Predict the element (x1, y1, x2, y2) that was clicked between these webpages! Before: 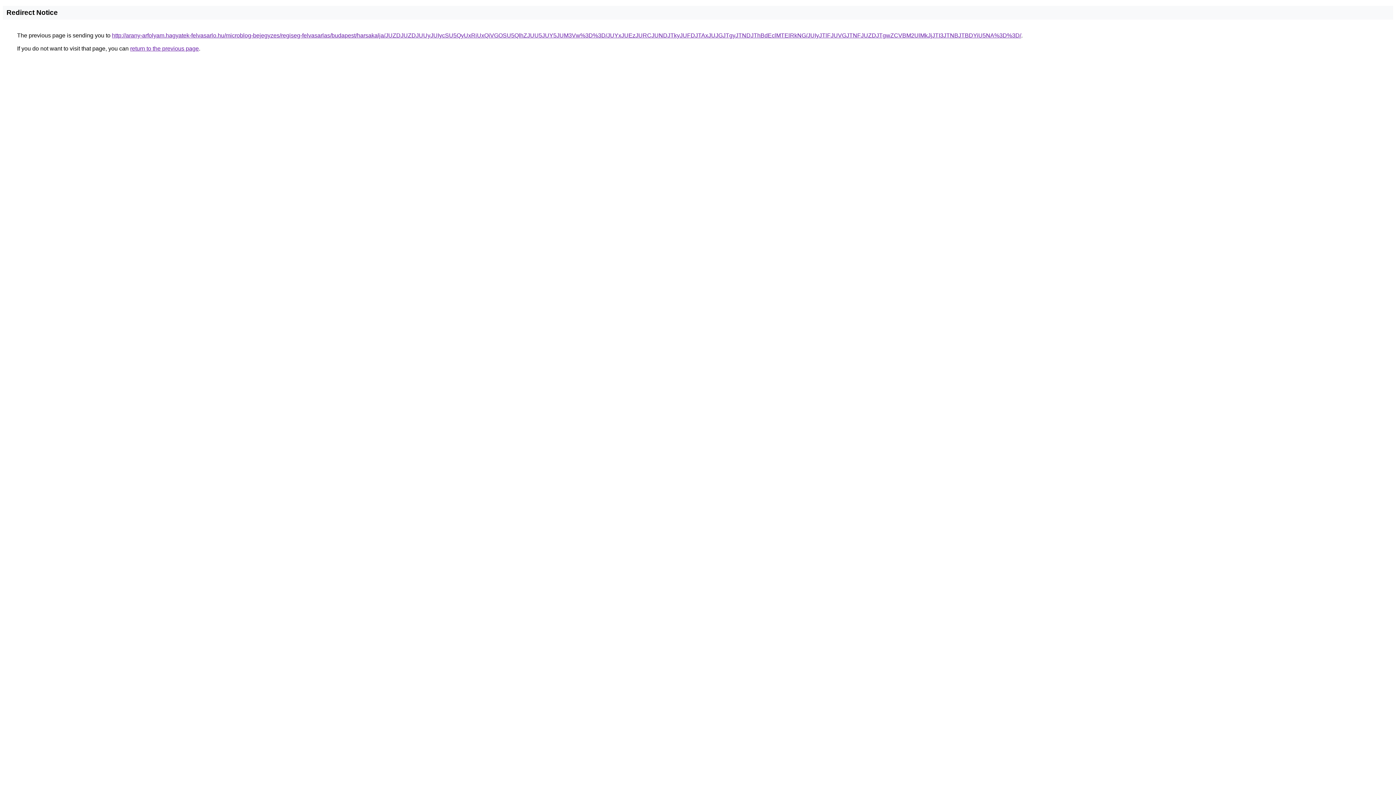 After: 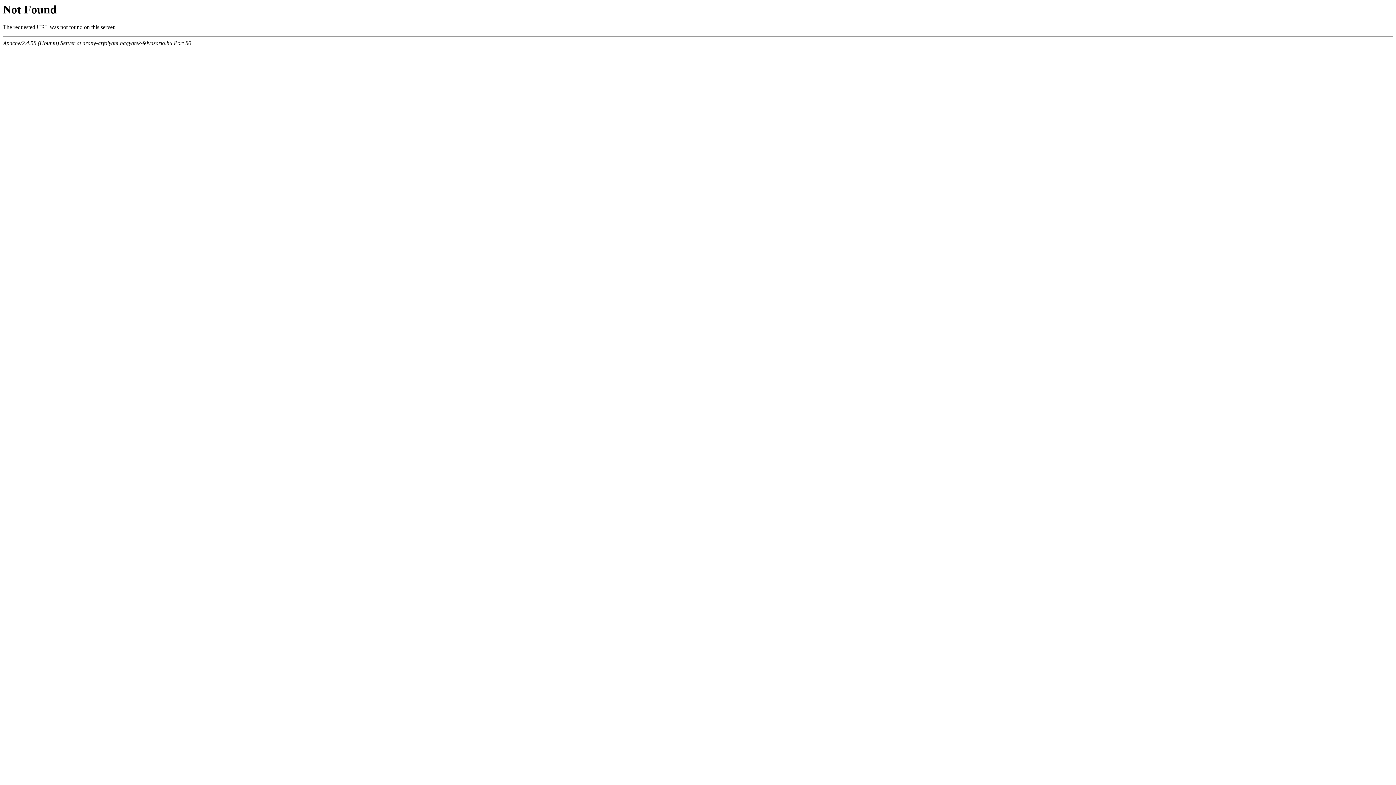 Action: label: http://arany-arfolyam.hagyatek-felvasarlo.hu/microblog-bejegyzes/regiseg-felvasarlas/budapest/harsakalja/JUZDJUZDJUUyJUIycSU5QyUxRiUxQiVGOSU5QlhZJUU5JUY5JUM3Vw%3D%3D/JUYxJUEzJURCJUNDJTkyJUFDJTAxJUJGJTgyJTNDJThBdEclMTElRkNG/JUIyJTlFJUVGJTNFJUZDJTgwZCVBM2UlMkJjJTI3JTNBJTBDYiU5NA%3D%3D/ bbox: (112, 32, 1021, 38)